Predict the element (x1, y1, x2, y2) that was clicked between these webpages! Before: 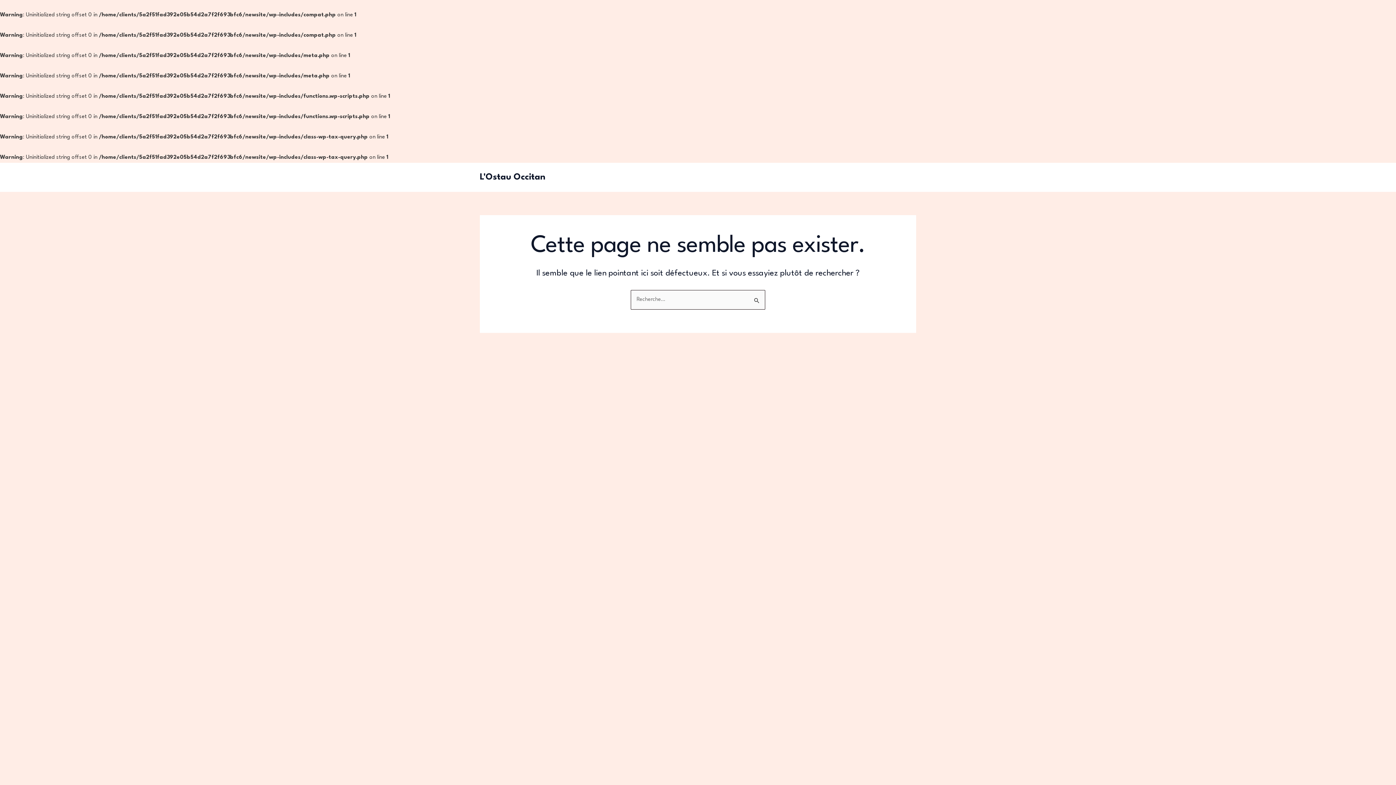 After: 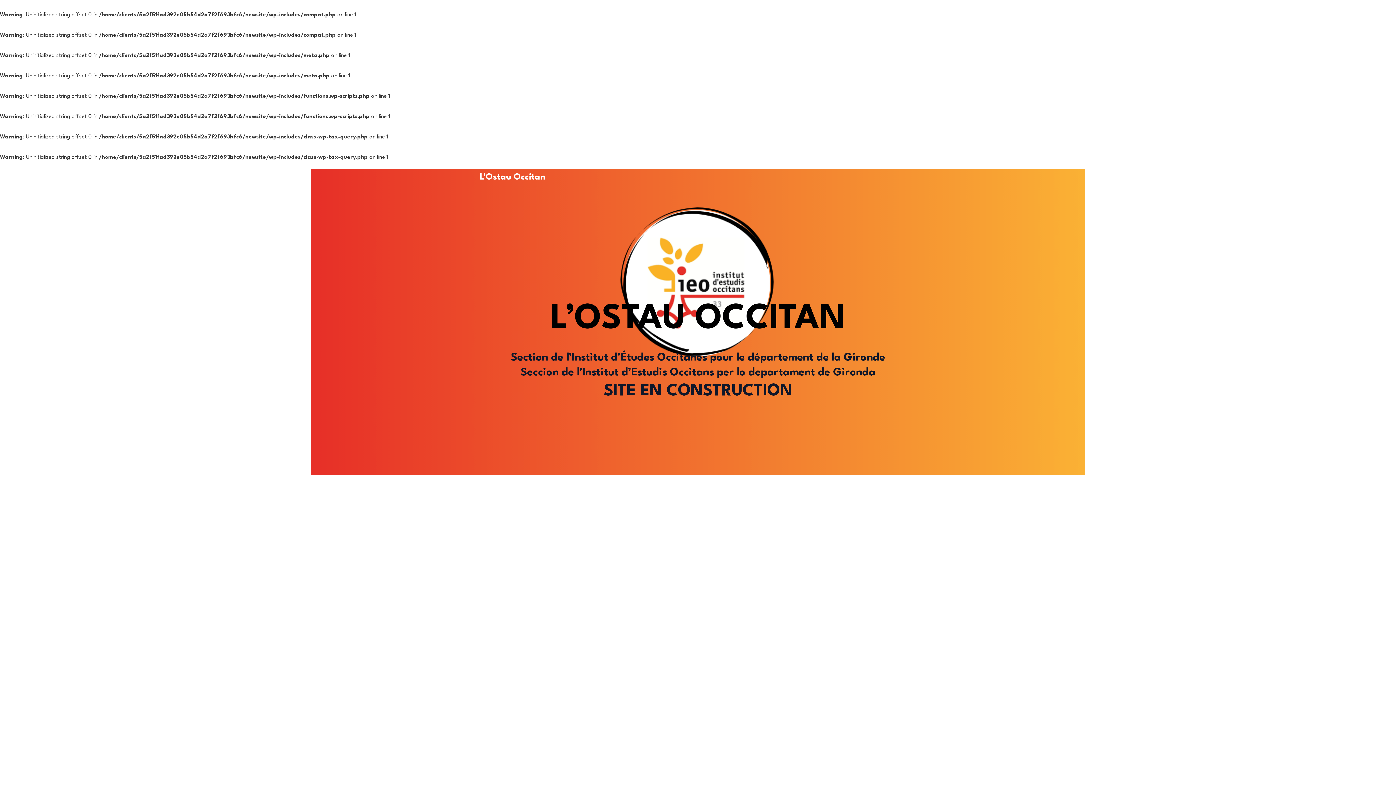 Action: label: L'Ostau Occitan bbox: (480, 172, 545, 181)